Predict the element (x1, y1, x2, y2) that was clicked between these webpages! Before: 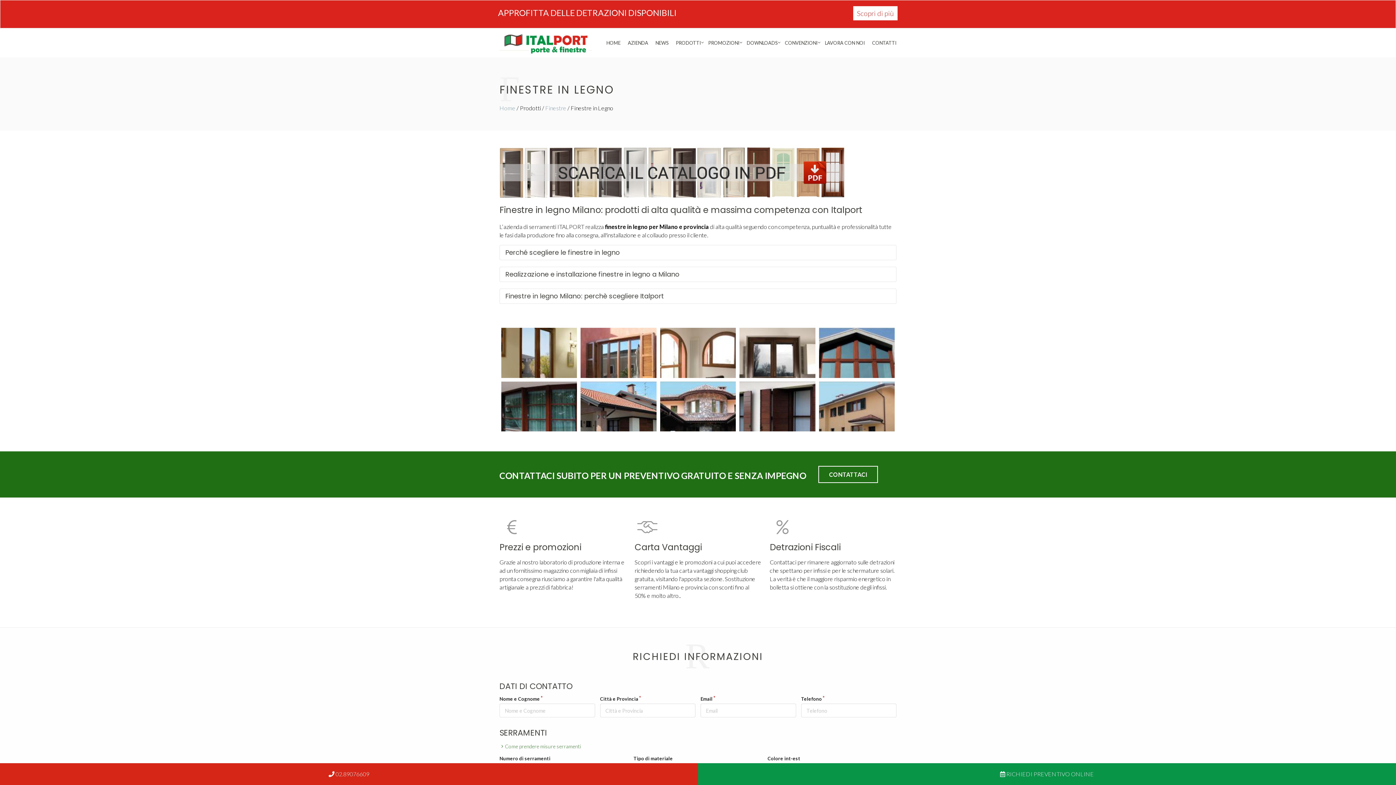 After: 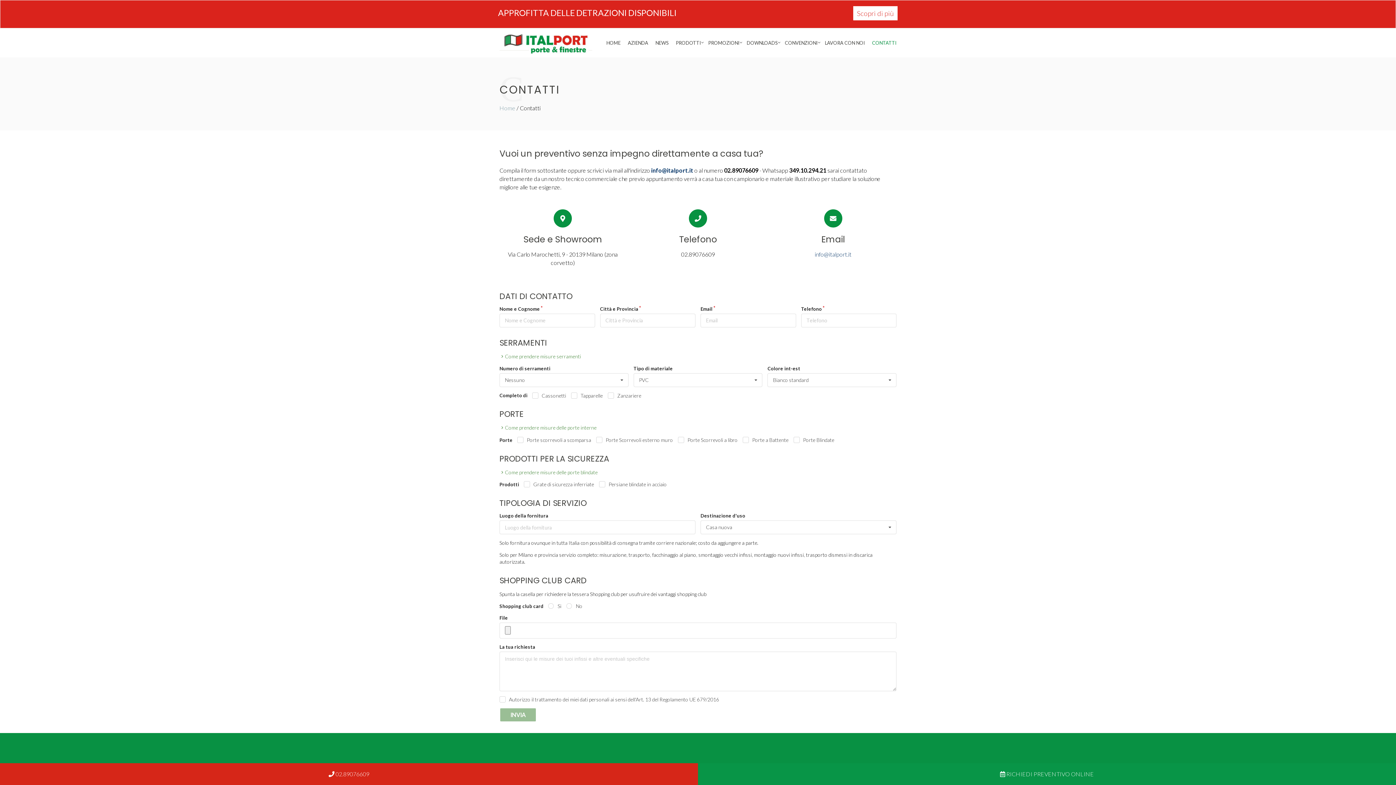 Action: label: CONTATTI bbox: (868, 28, 900, 57)